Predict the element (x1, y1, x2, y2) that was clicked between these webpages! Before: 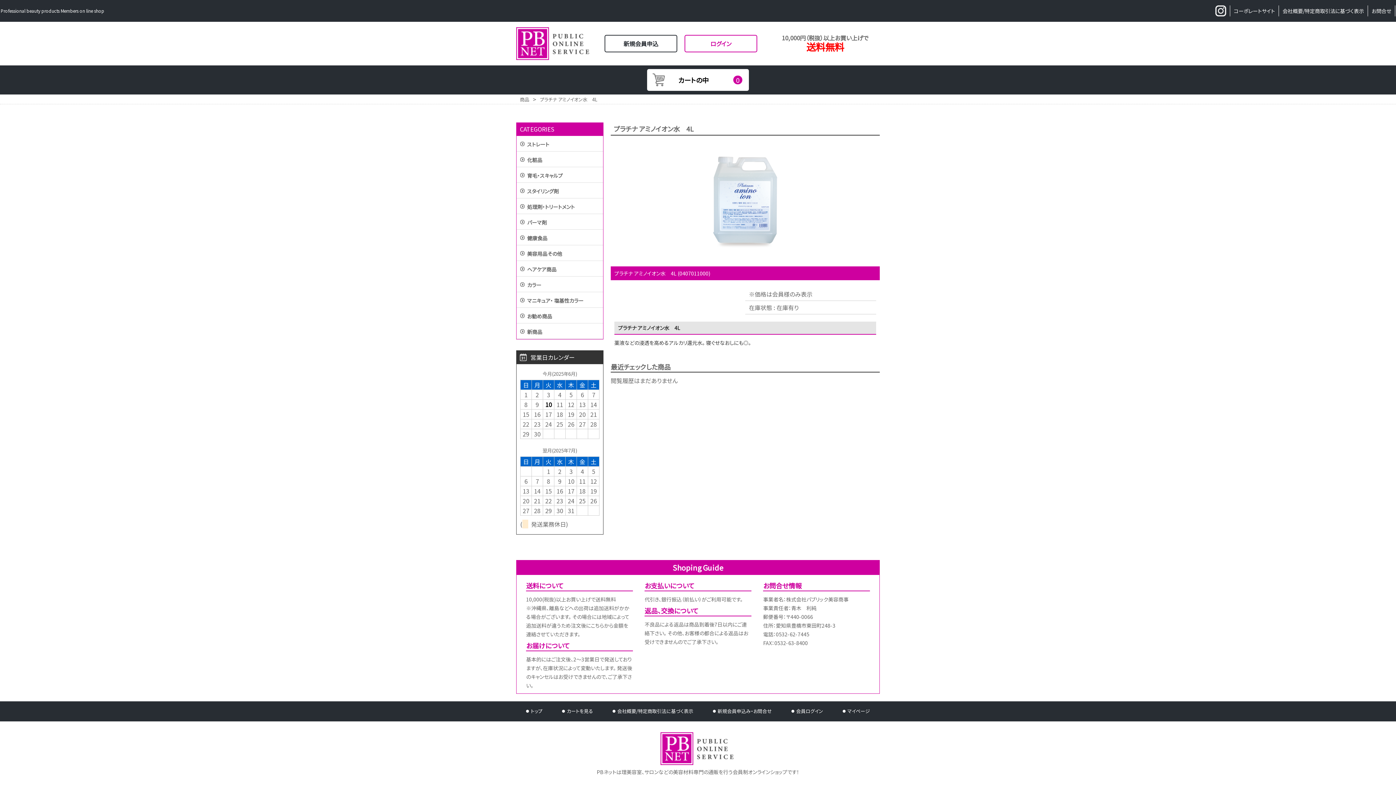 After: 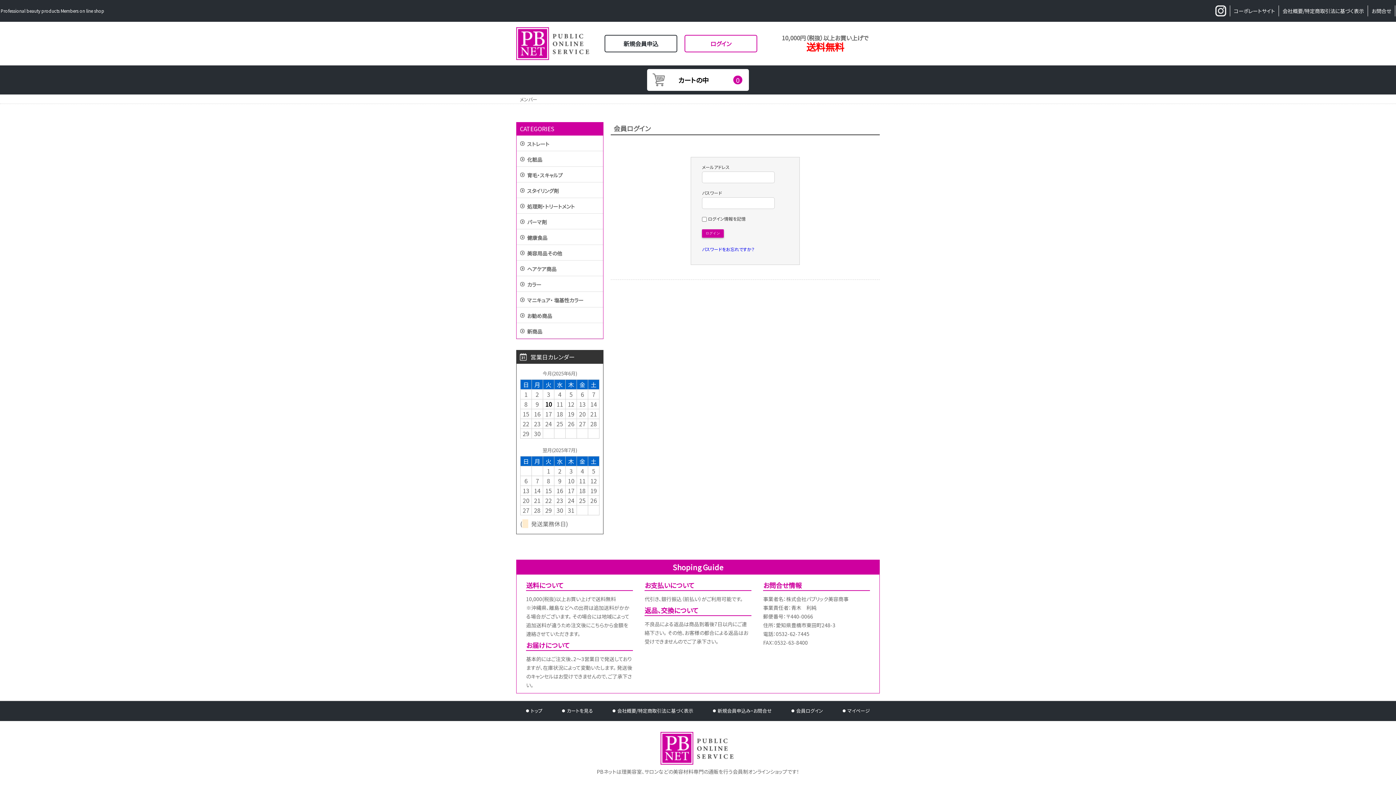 Action: label: カートを見る bbox: (565, 708, 593, 718)